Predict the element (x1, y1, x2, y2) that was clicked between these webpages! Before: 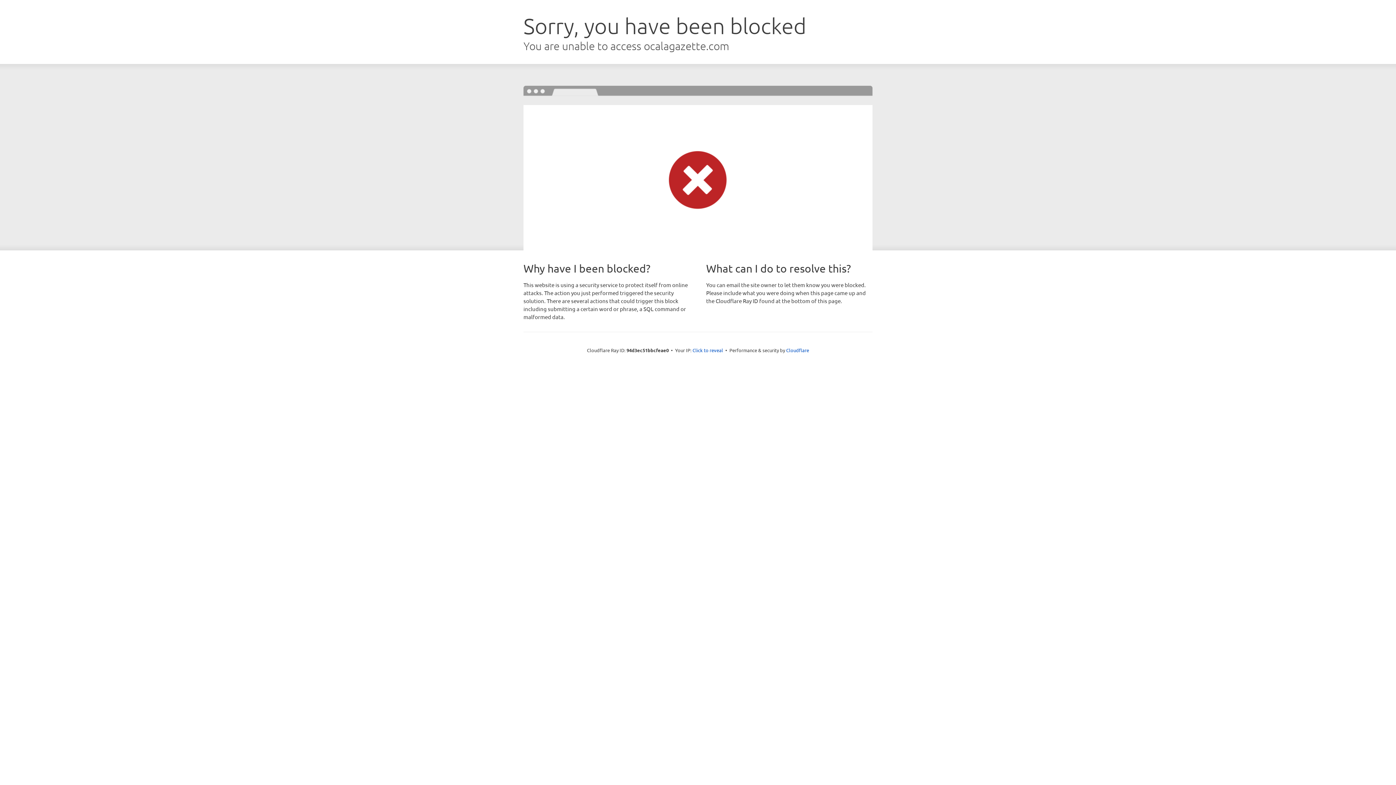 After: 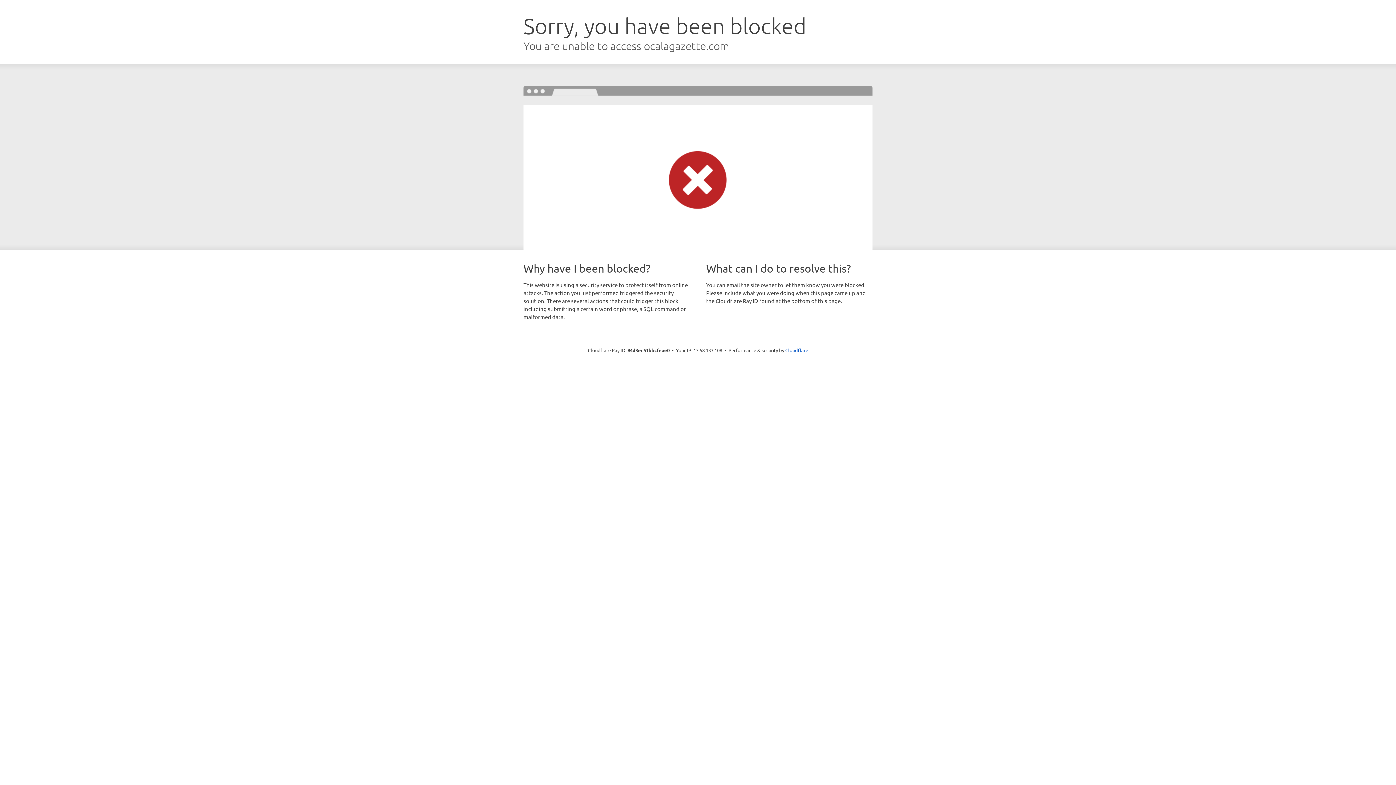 Action: bbox: (692, 346, 723, 353) label: Click to reveal